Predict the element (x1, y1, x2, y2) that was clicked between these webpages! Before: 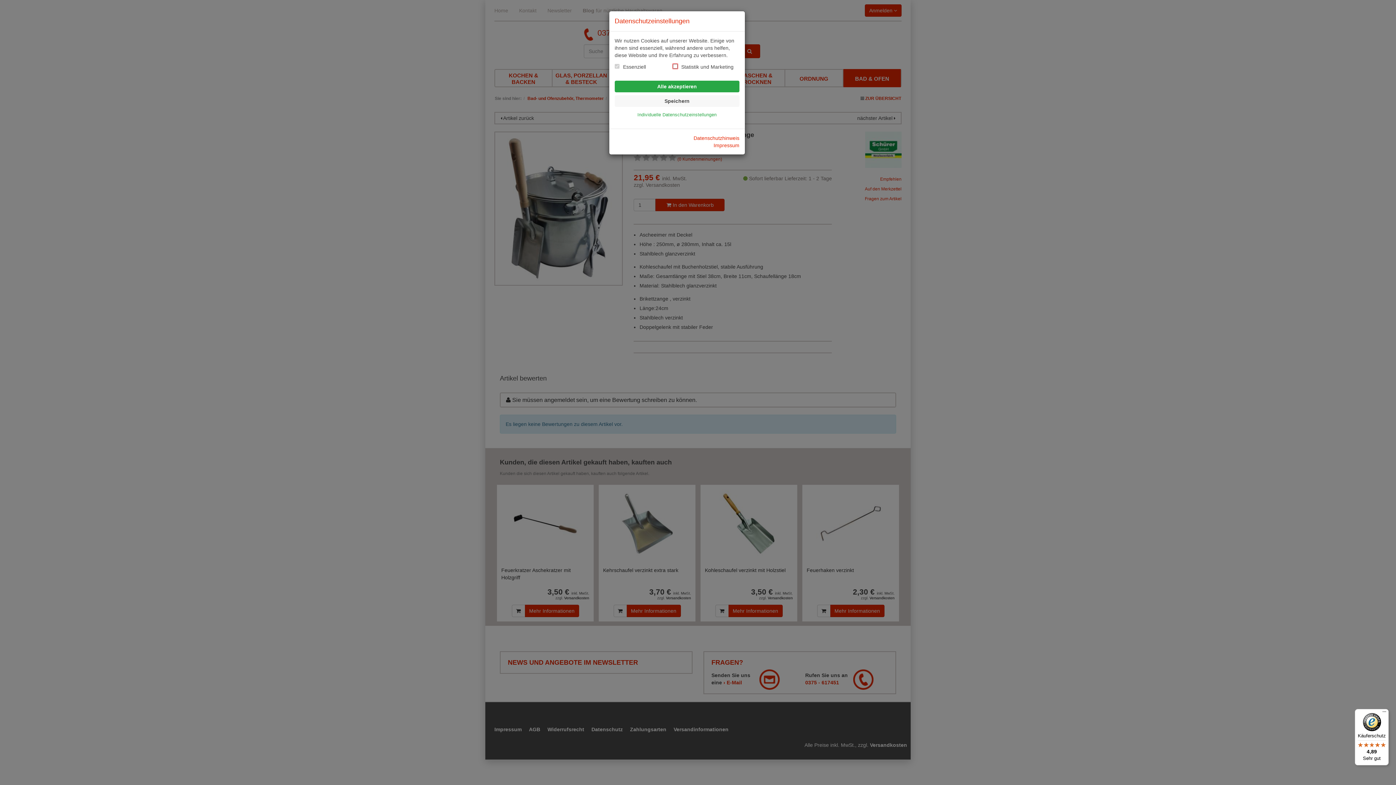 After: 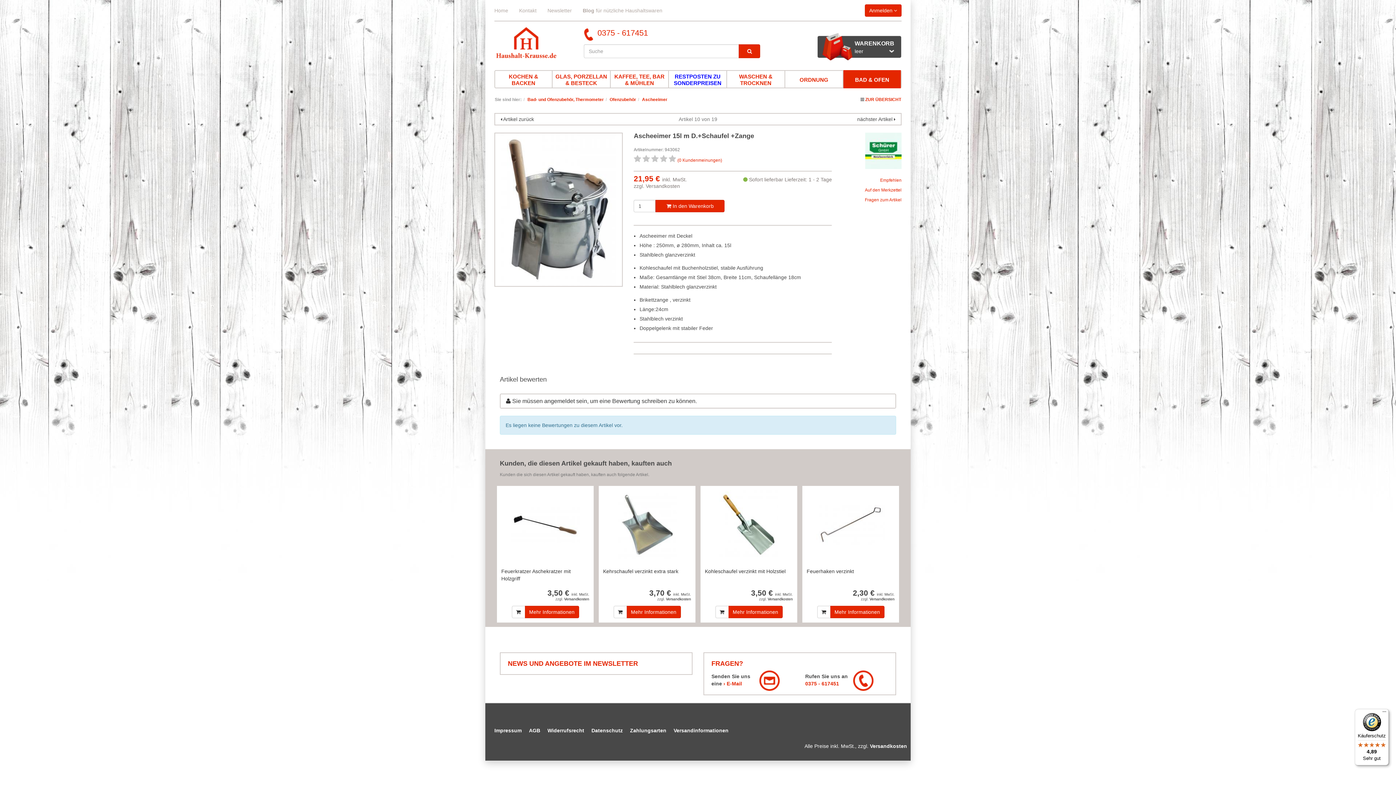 Action: bbox: (614, 80, 739, 92) label: Alle akzeptieren